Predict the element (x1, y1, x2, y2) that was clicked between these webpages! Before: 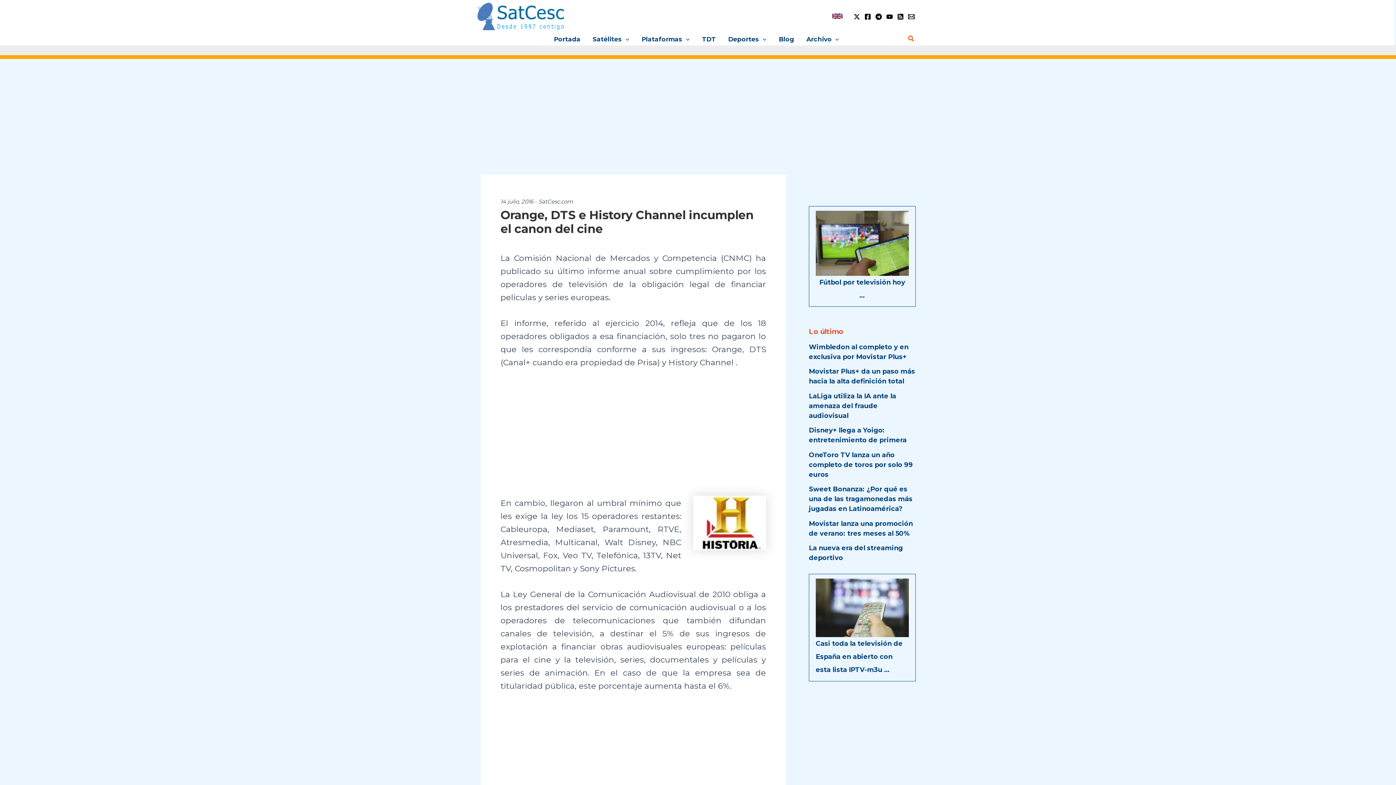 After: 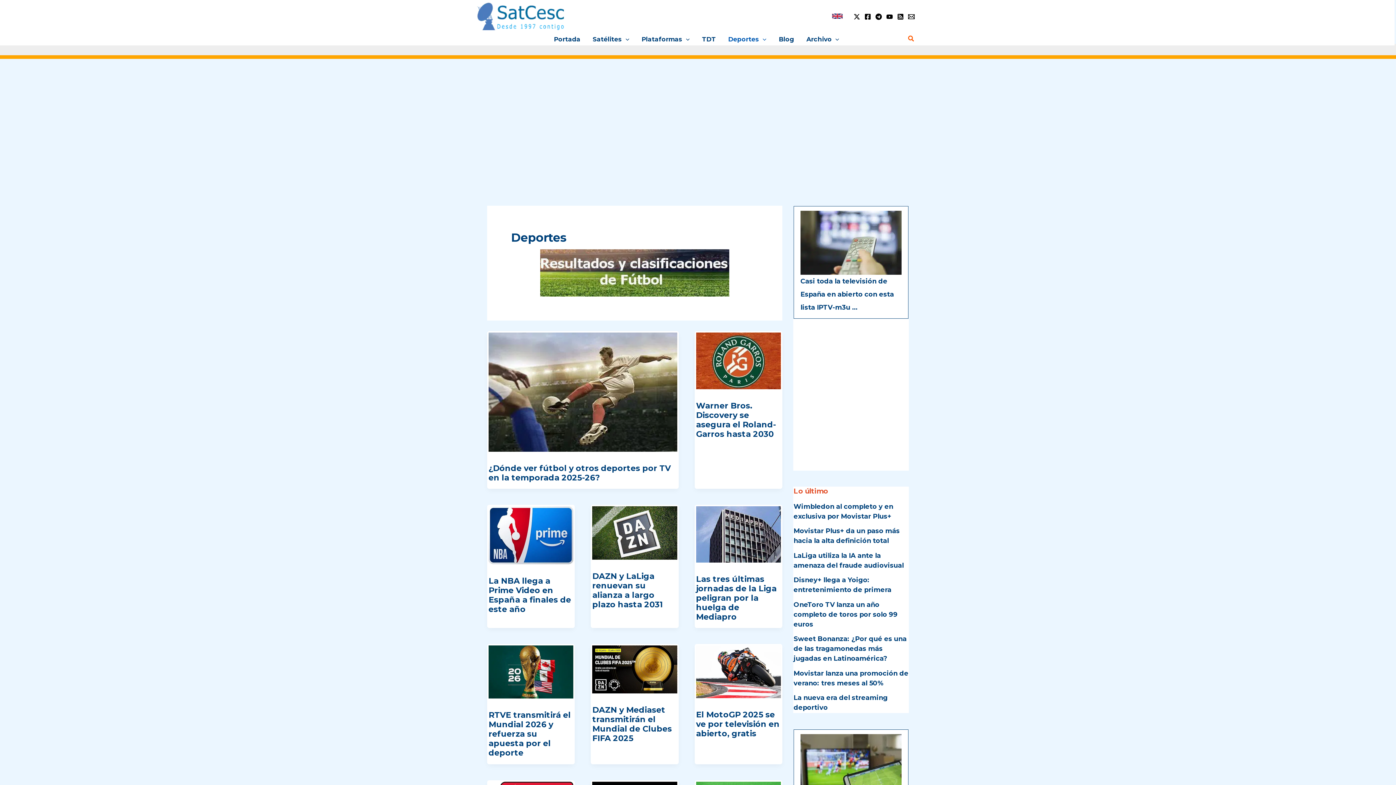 Action: bbox: (722, 33, 772, 44) label: Deportes